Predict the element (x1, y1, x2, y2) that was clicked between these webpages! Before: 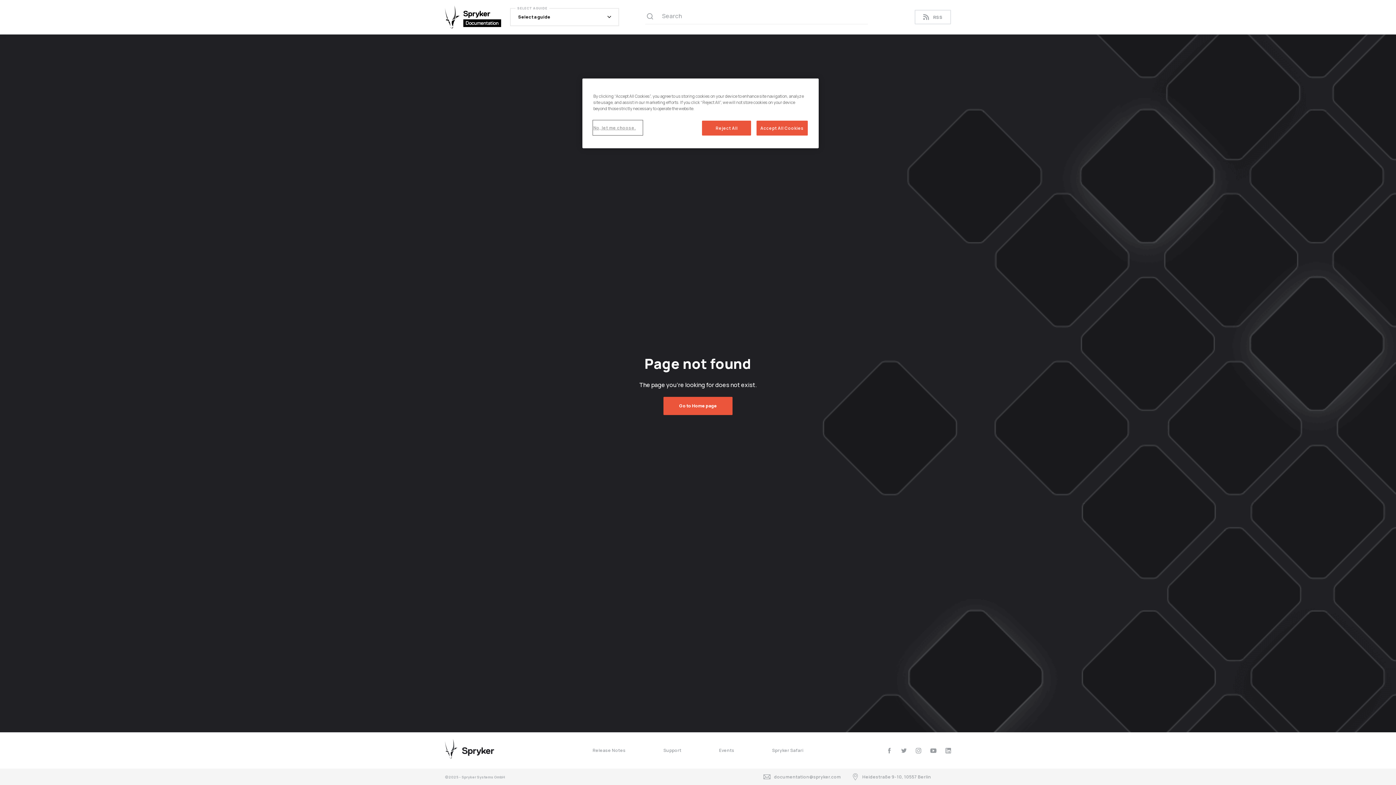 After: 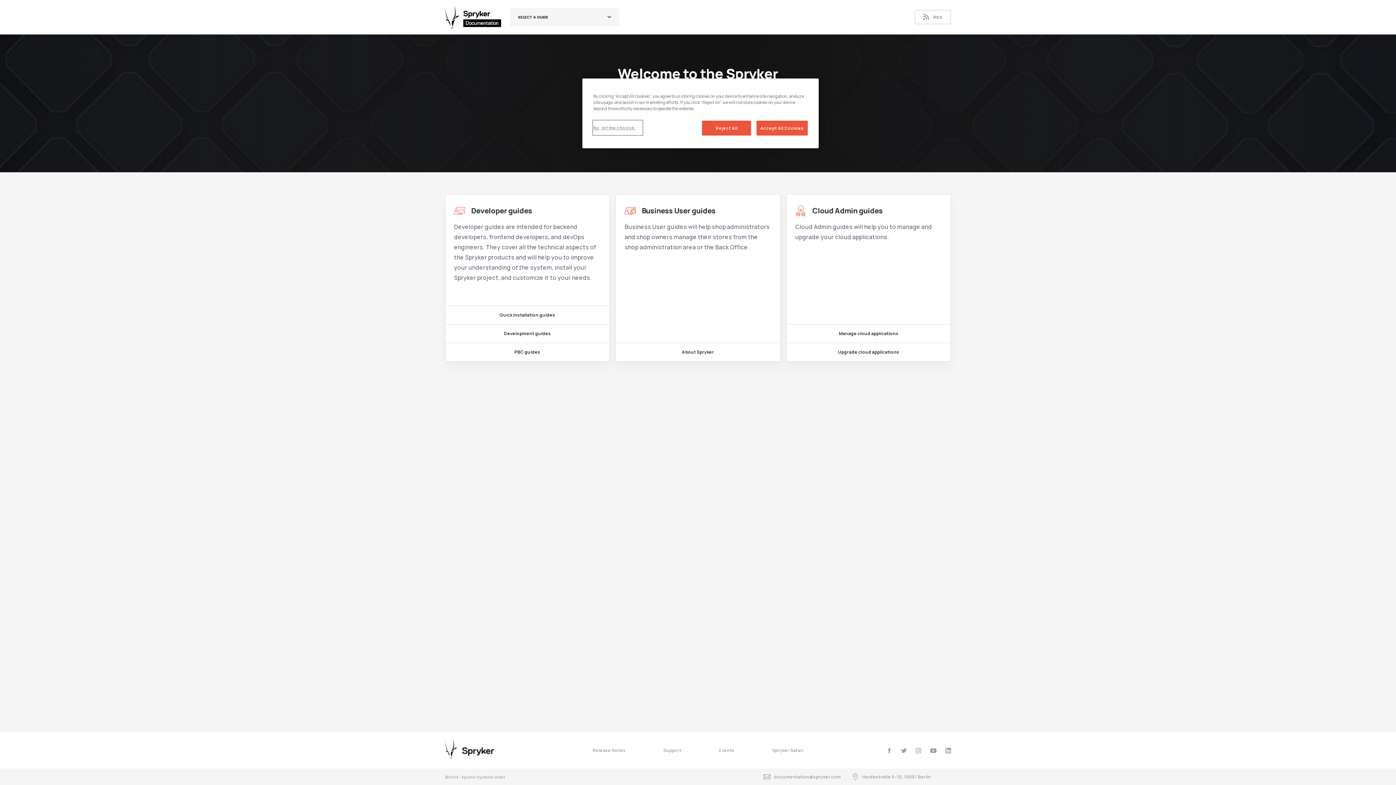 Action: bbox: (663, 397, 732, 415) label: Go to Home page